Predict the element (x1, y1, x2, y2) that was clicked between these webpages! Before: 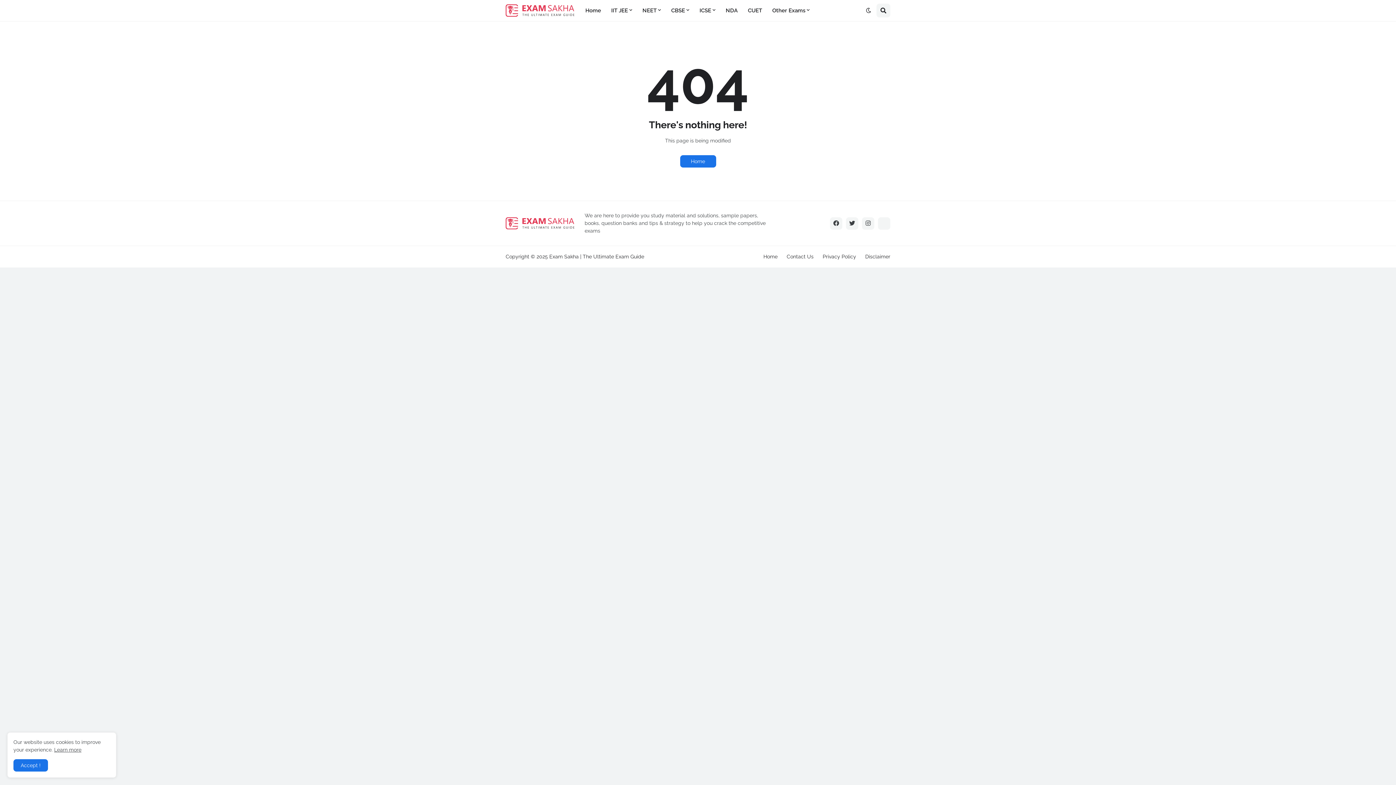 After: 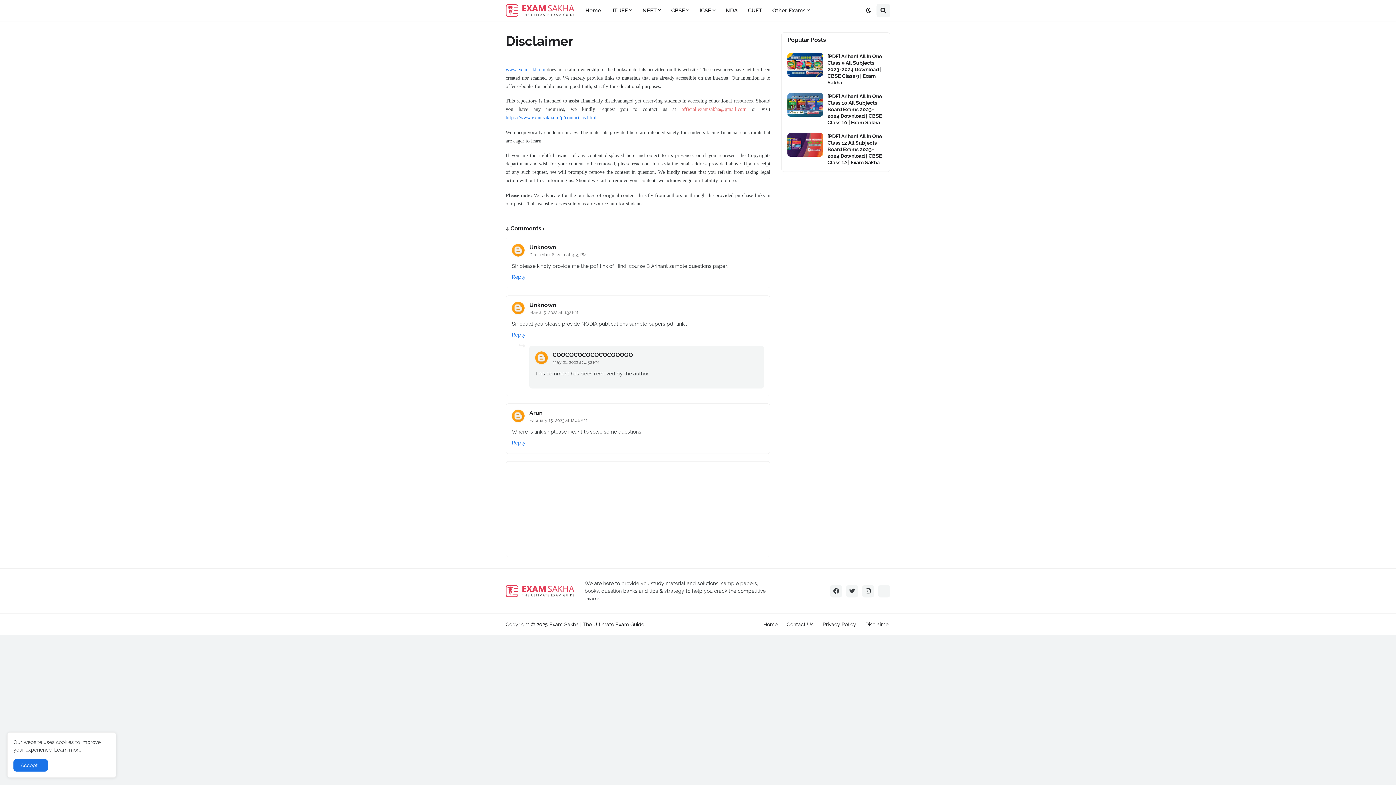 Action: label: Disclaimer bbox: (865, 253, 890, 259)